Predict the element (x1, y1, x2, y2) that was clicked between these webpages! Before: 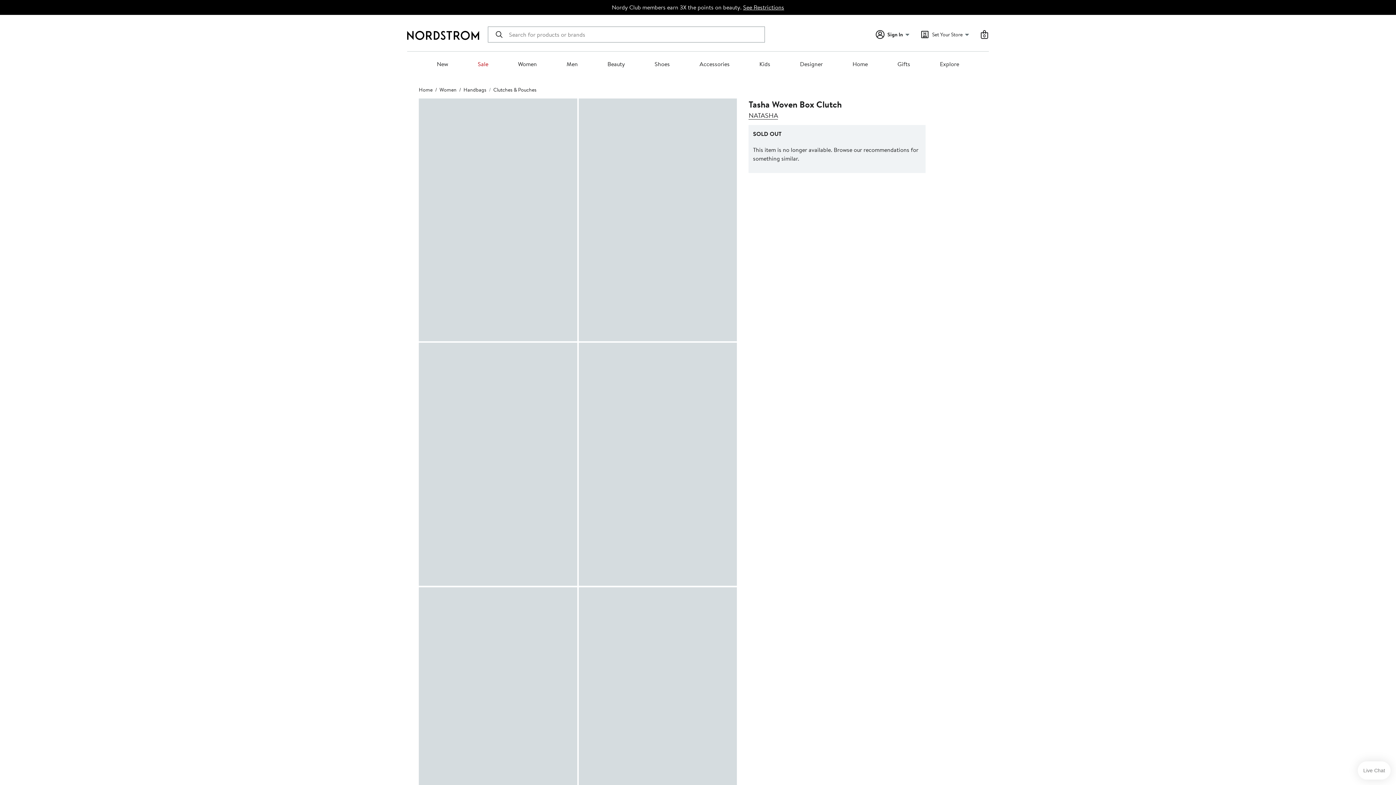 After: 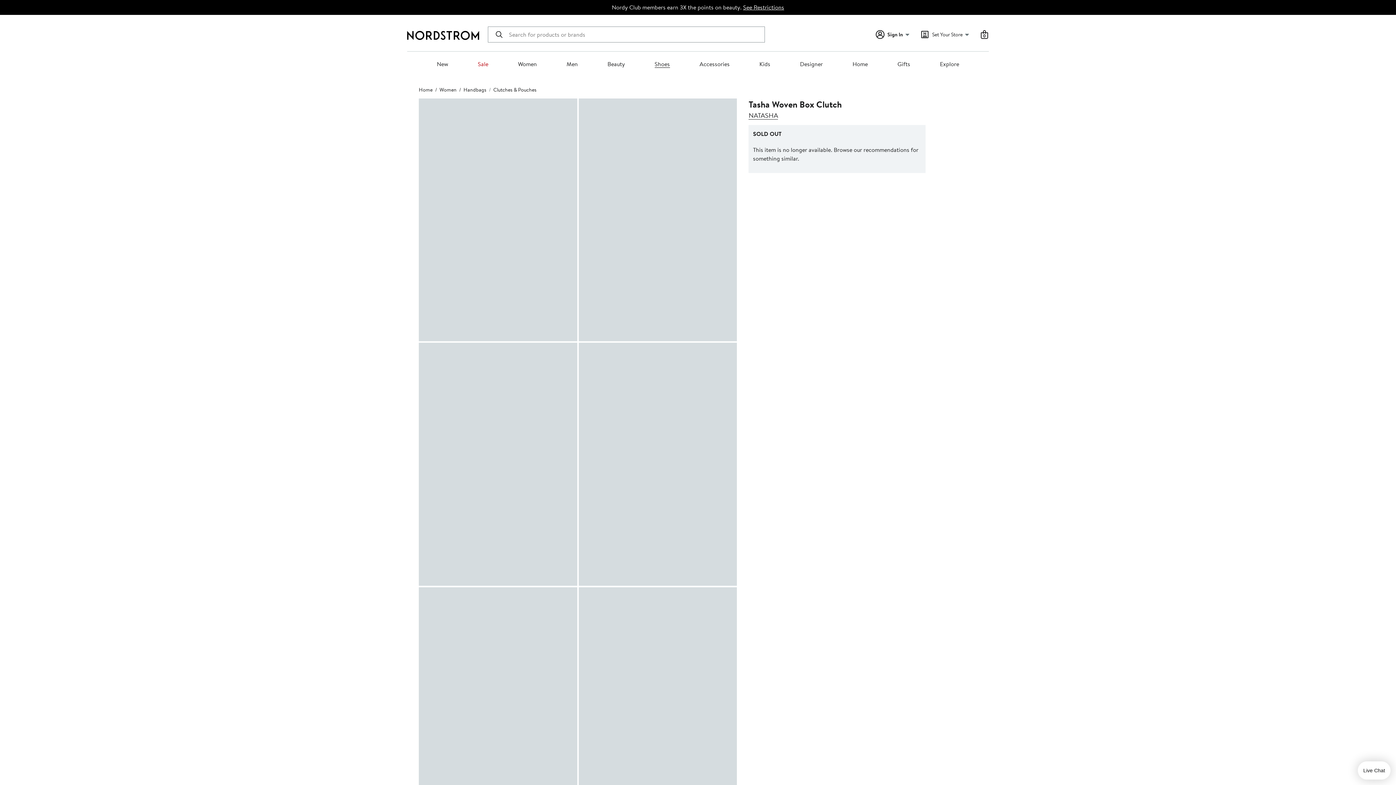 Action: bbox: (654, 60, 670, 68) label: Shoes